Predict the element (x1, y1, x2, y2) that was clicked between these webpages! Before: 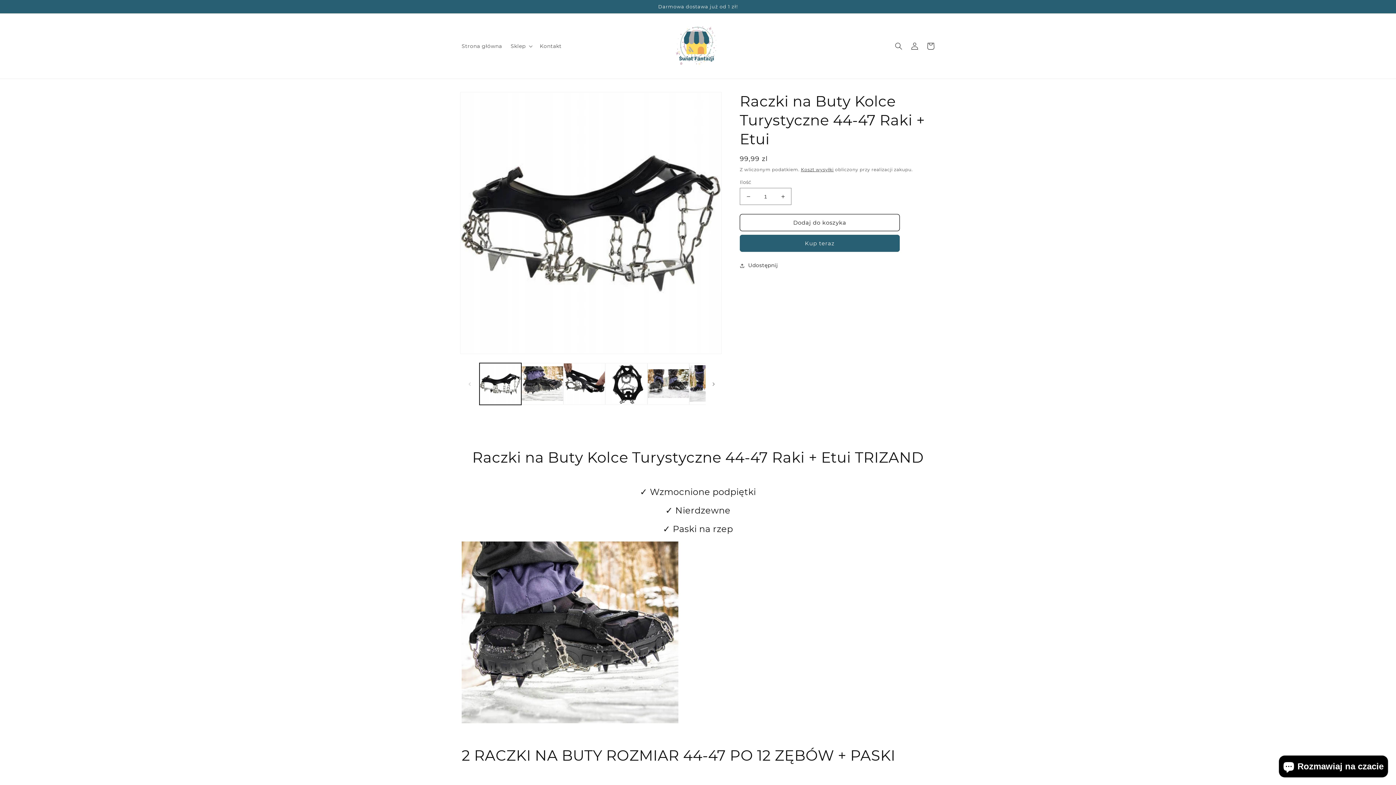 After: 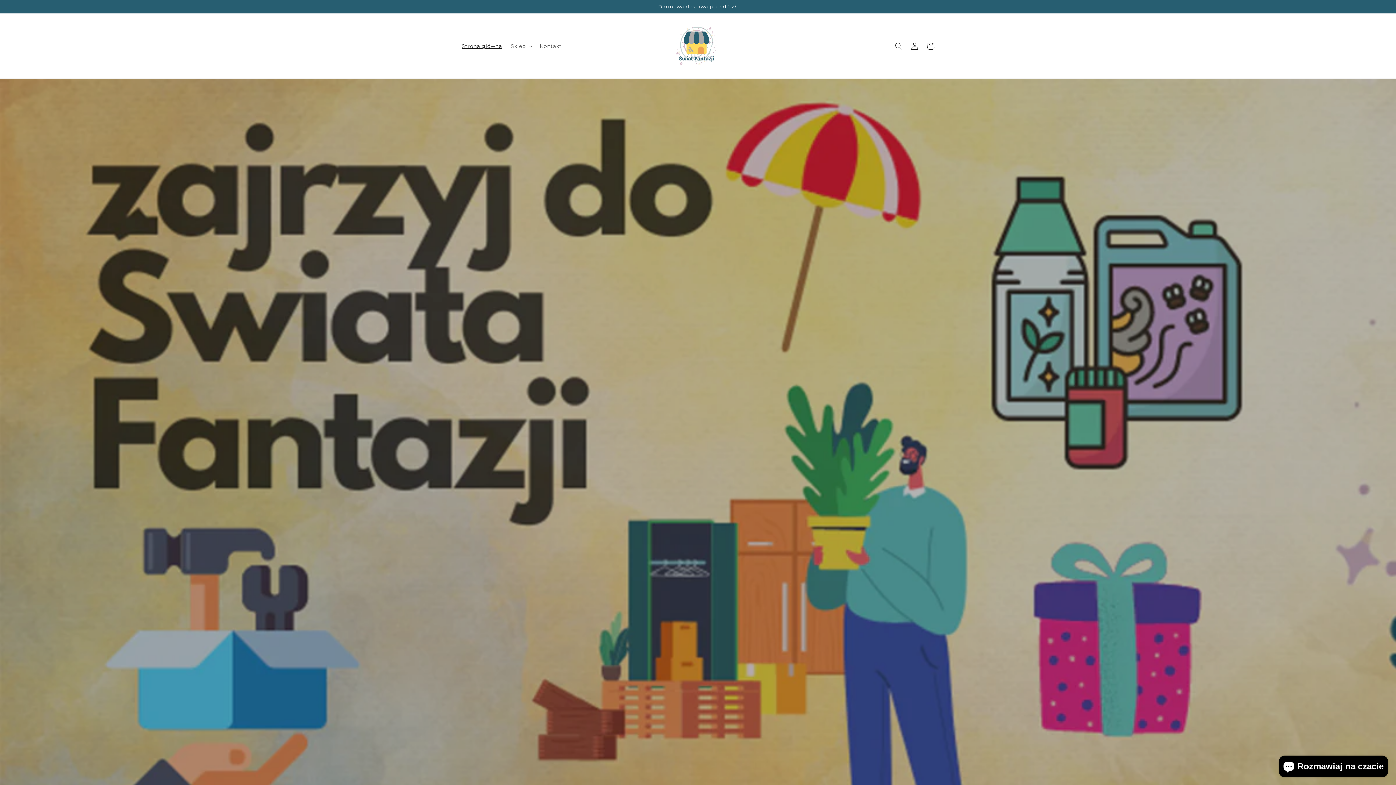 Action: bbox: (457, 38, 506, 53) label: Strona główna